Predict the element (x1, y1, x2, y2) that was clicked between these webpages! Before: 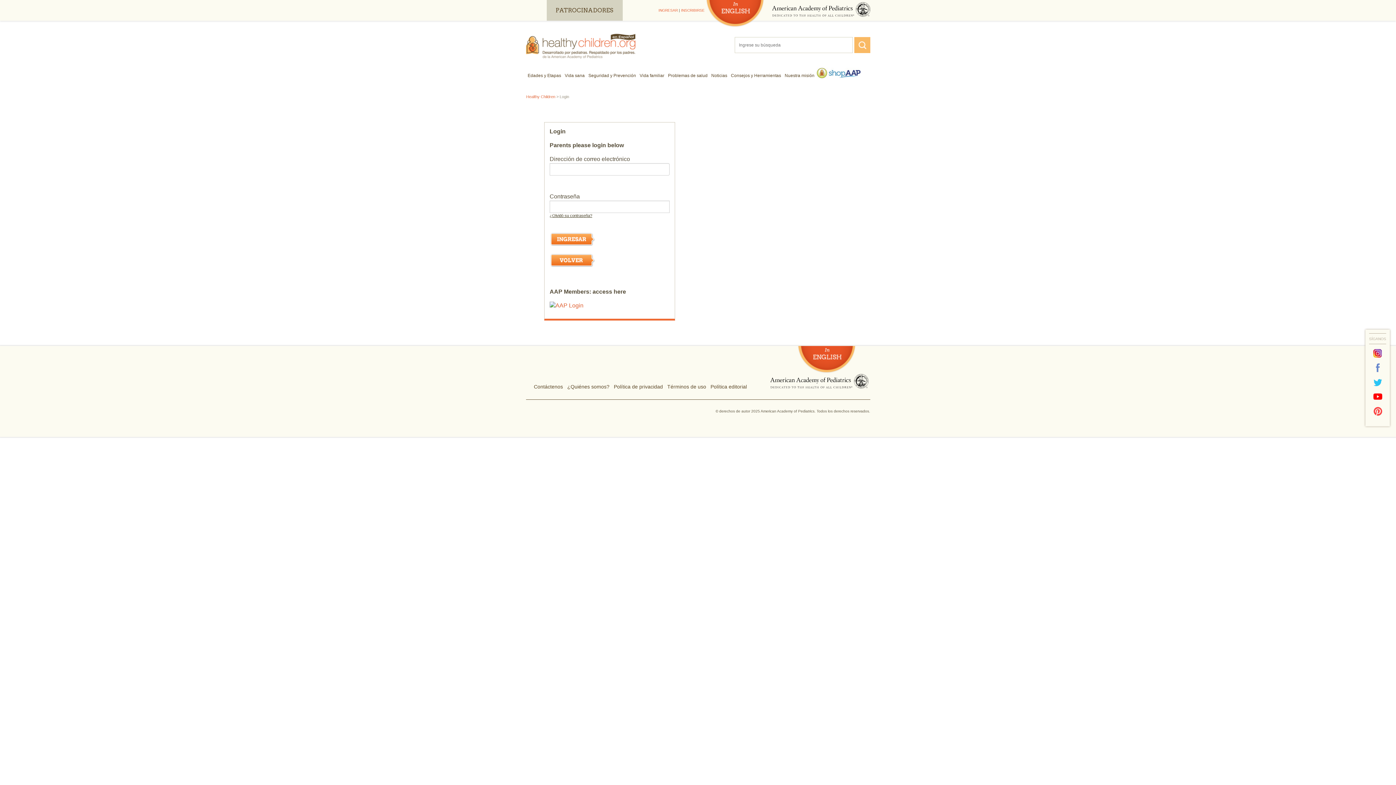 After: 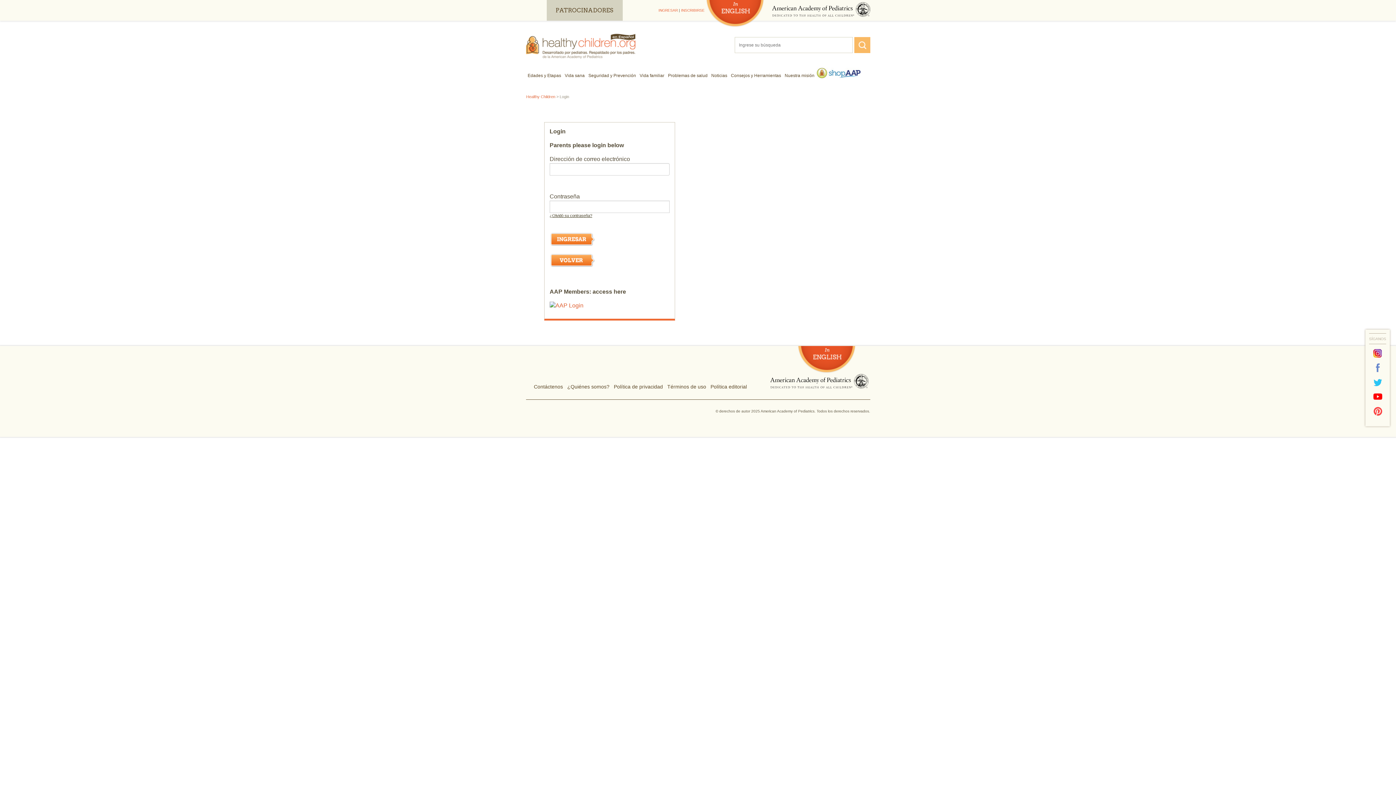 Action: bbox: (770, 373, 868, 389)